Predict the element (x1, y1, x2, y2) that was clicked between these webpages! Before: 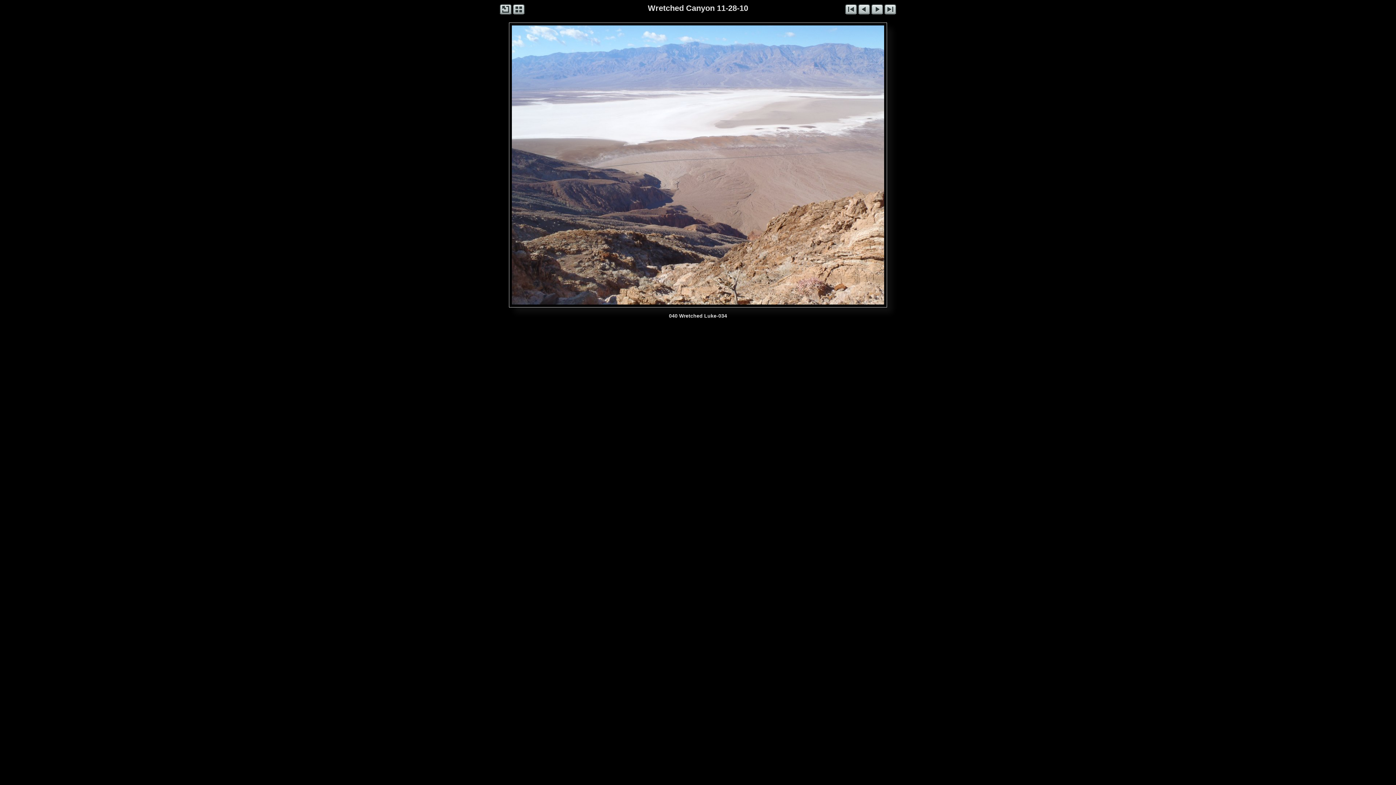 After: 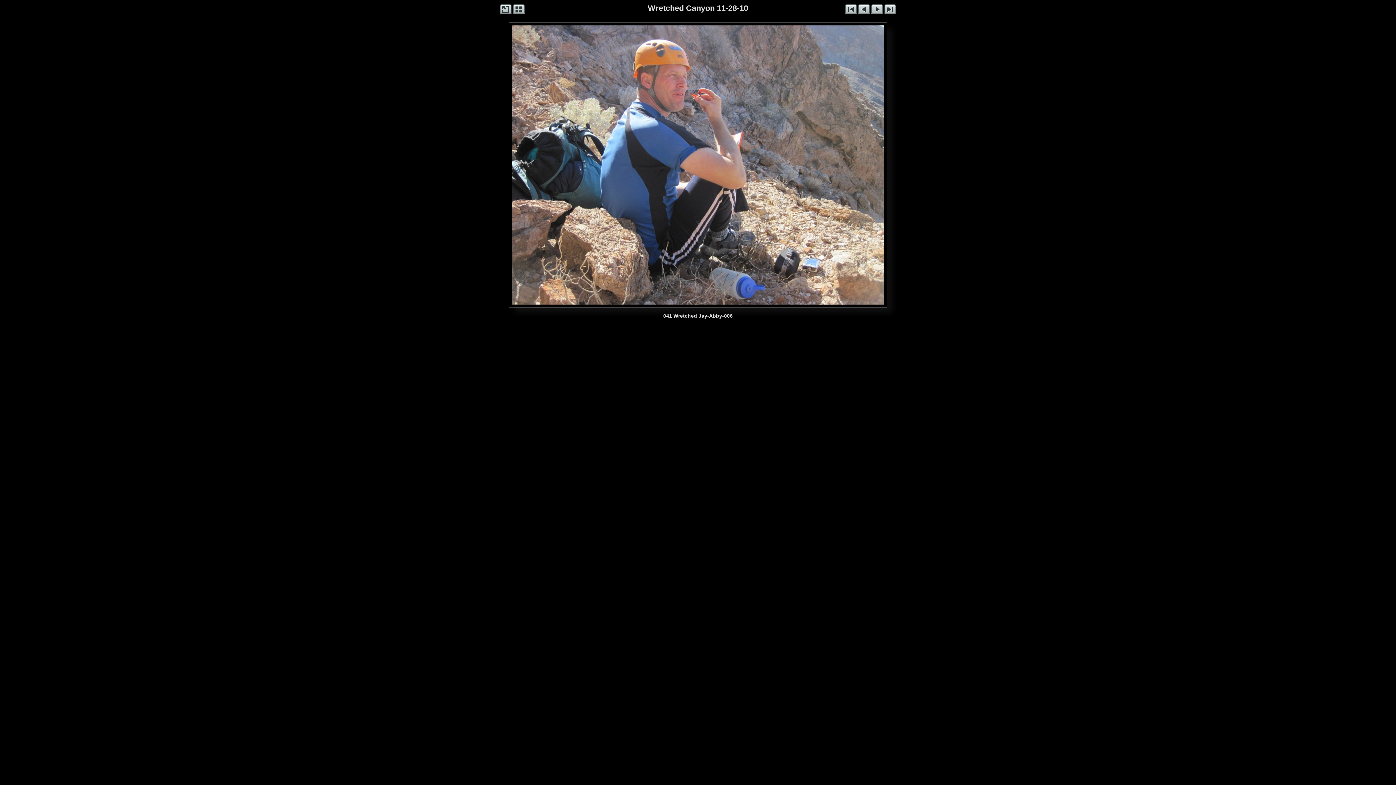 Action: bbox: (660, 25, 884, 304)